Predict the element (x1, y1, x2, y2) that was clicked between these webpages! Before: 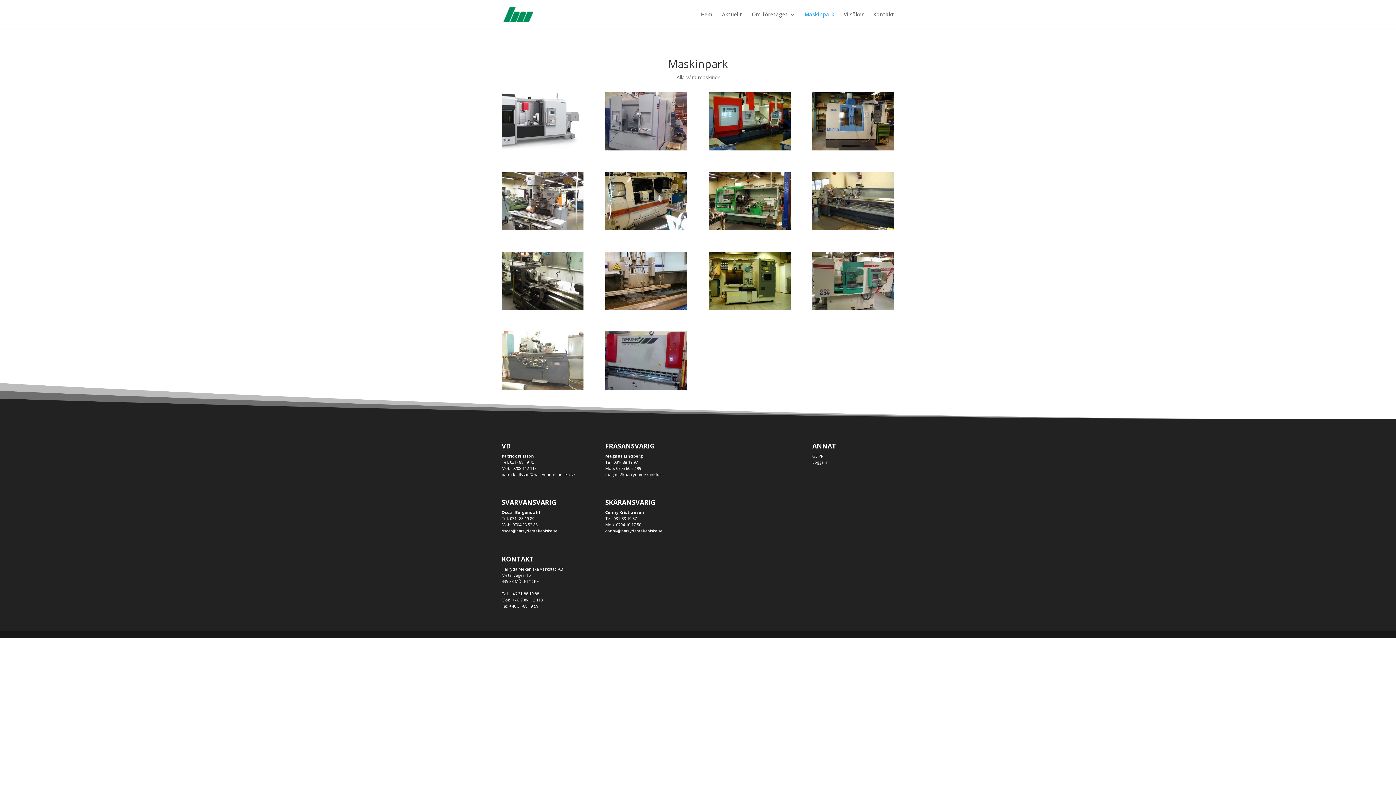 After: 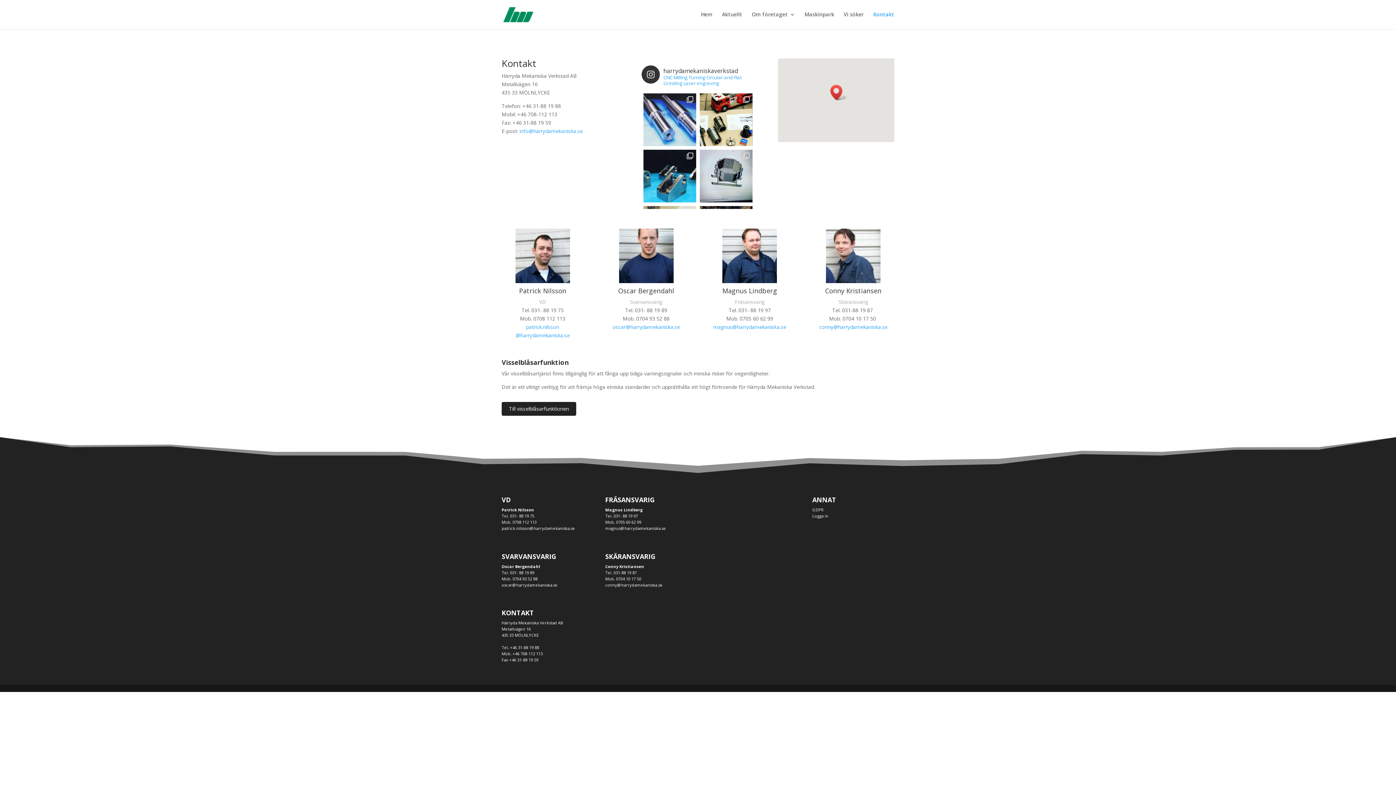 Action: bbox: (873, 12, 894, 29) label: Kontakt